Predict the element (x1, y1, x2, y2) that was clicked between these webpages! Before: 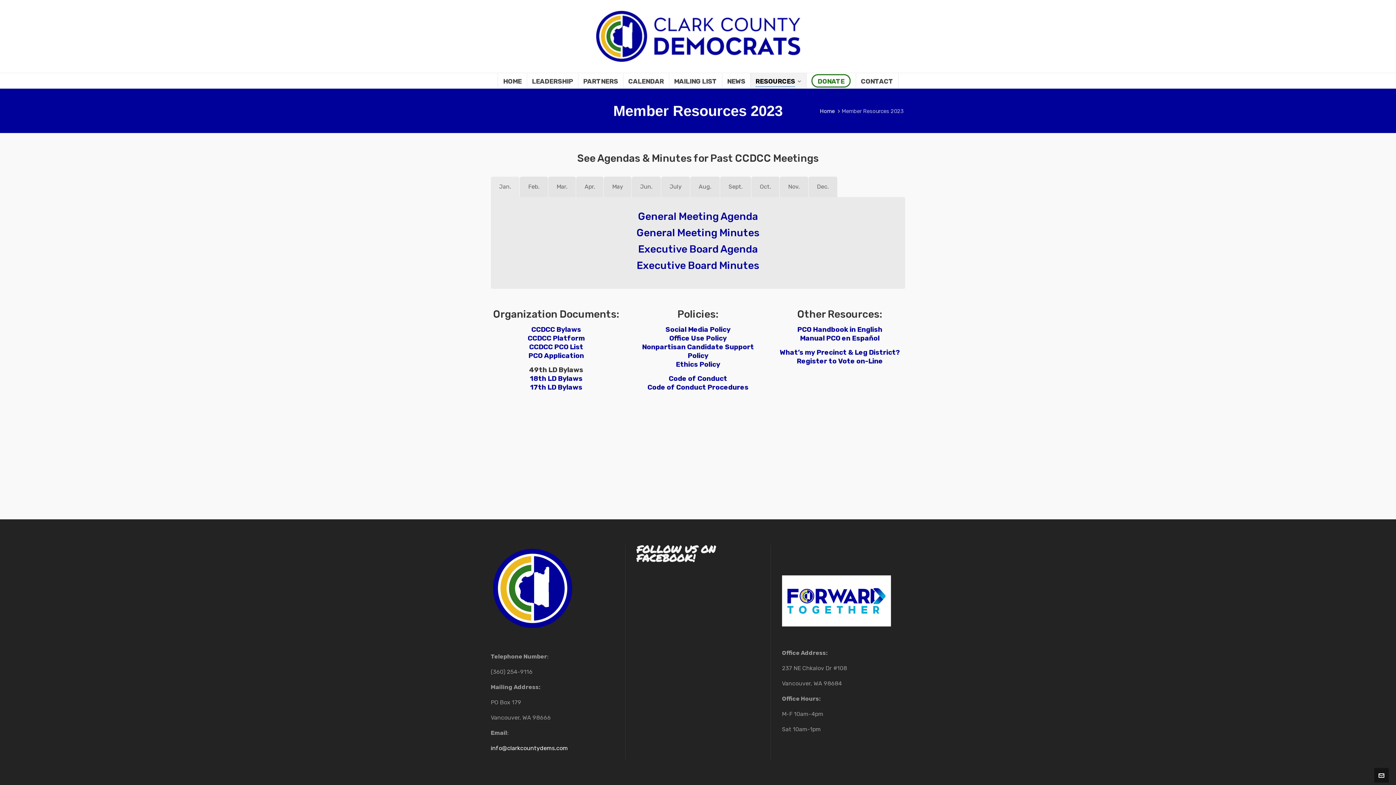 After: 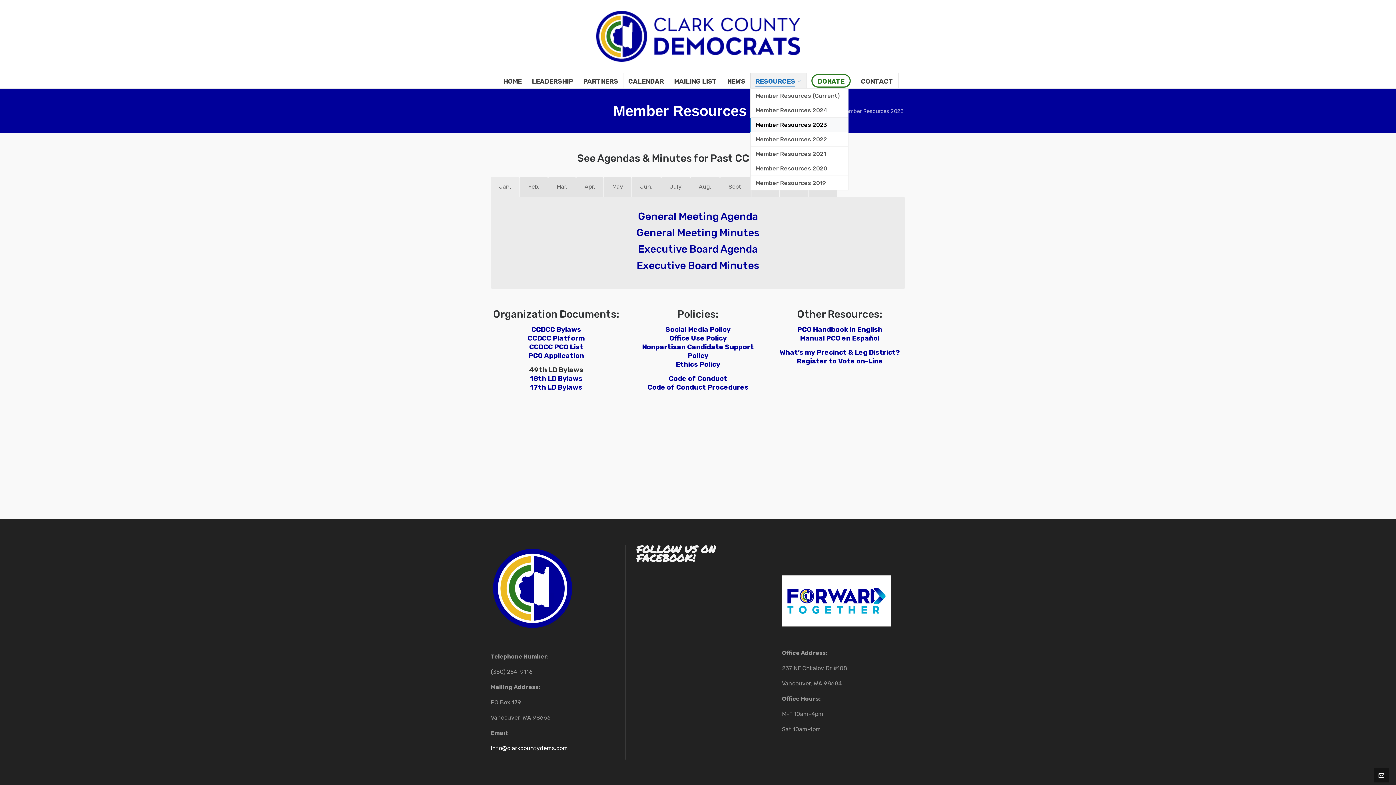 Action: bbox: (750, 73, 806, 88) label: RESOURCES